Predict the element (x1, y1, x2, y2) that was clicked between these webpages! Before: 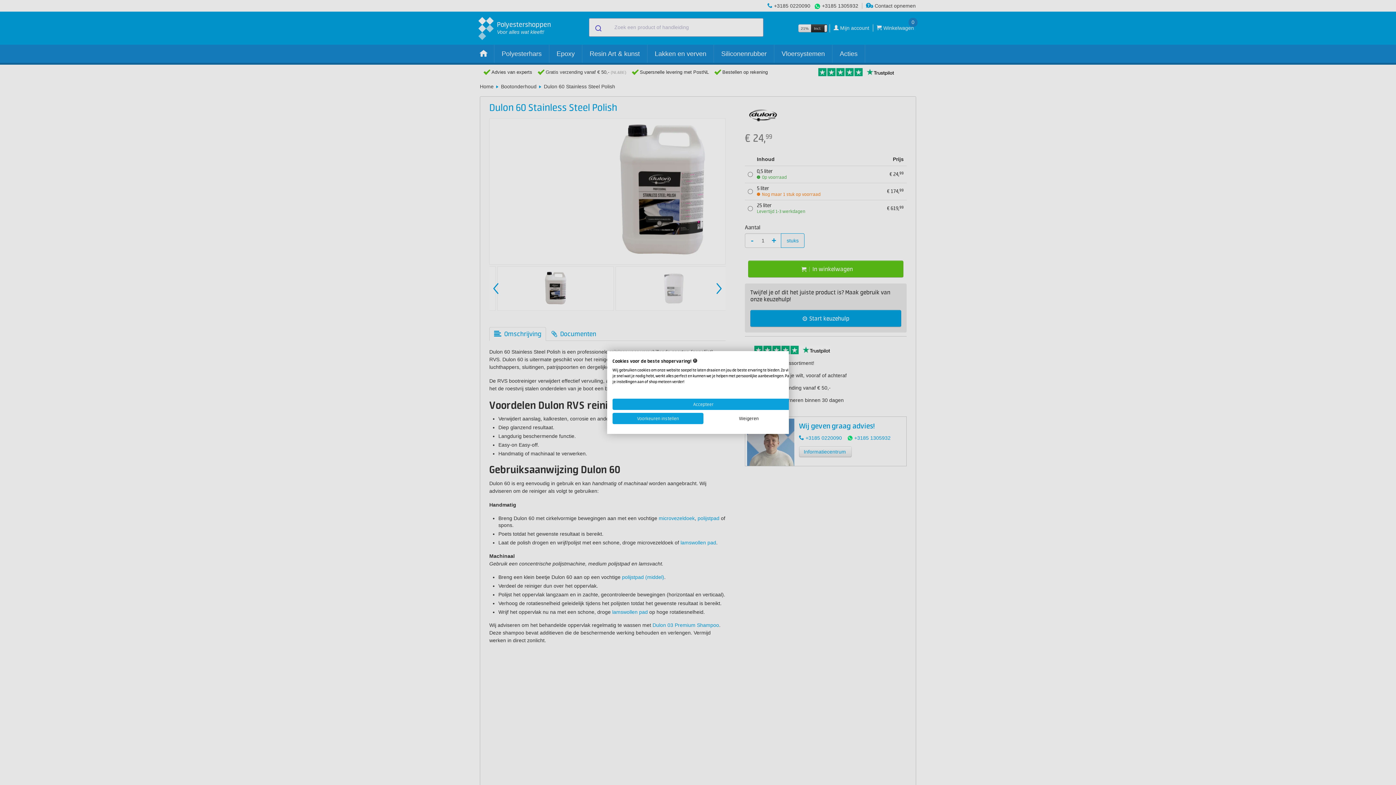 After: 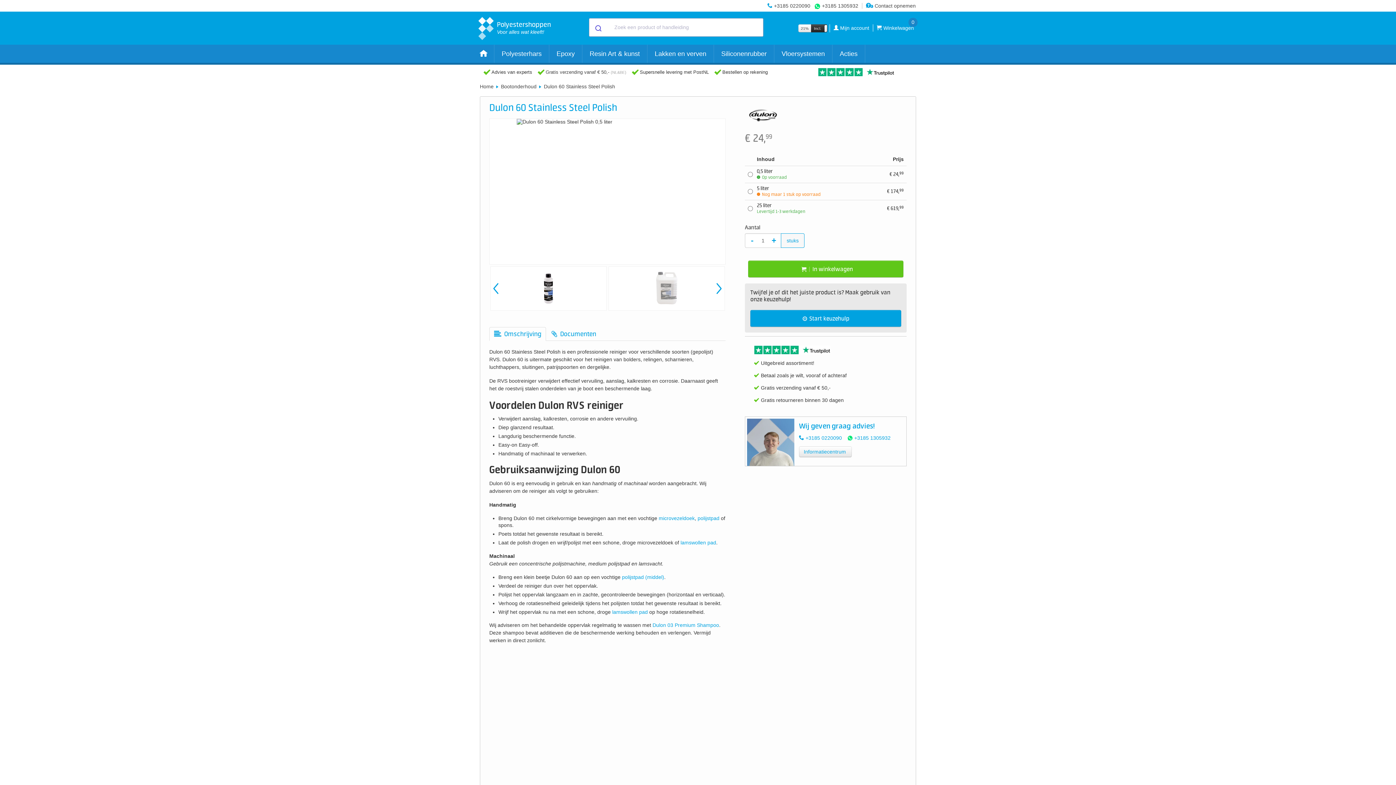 Action: label: Accepteer alle cookies bbox: (612, 398, 794, 410)